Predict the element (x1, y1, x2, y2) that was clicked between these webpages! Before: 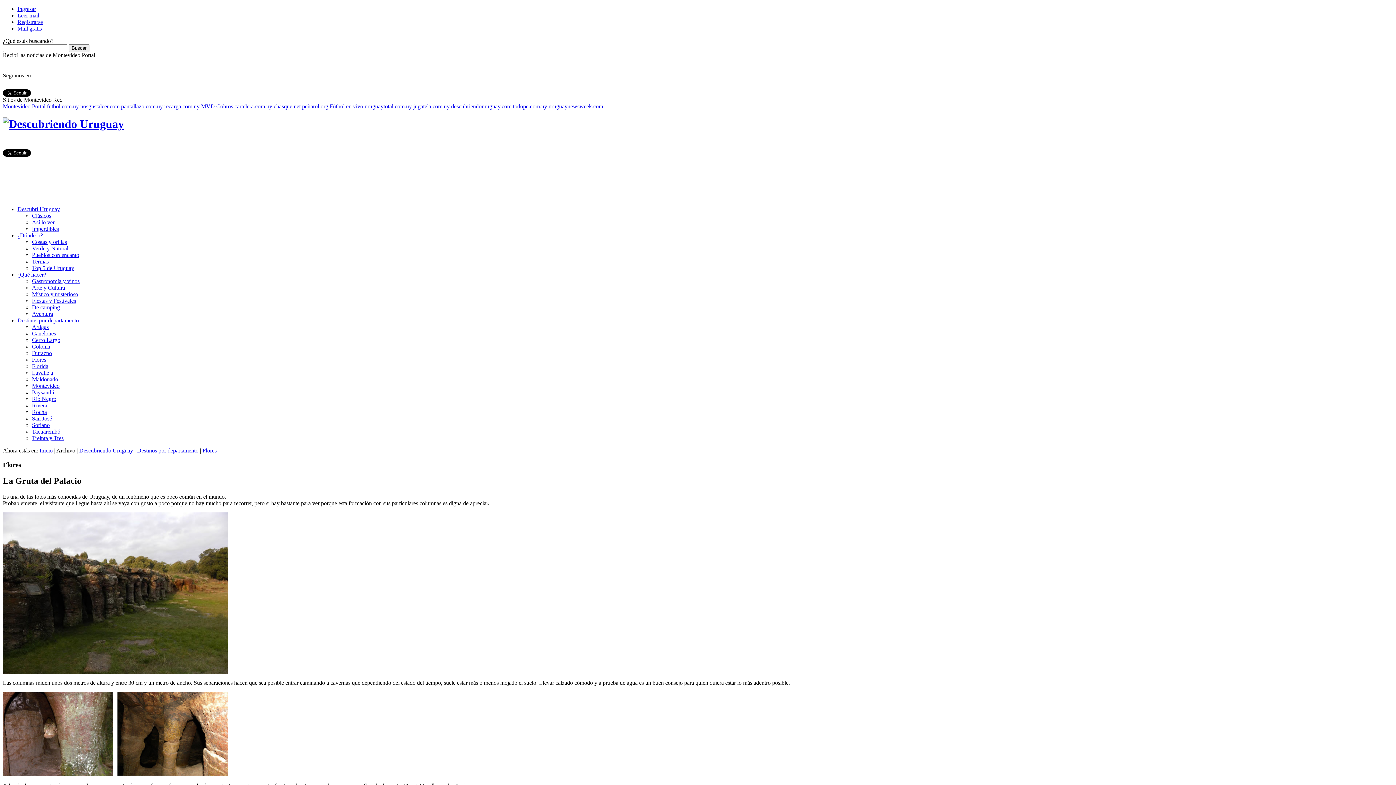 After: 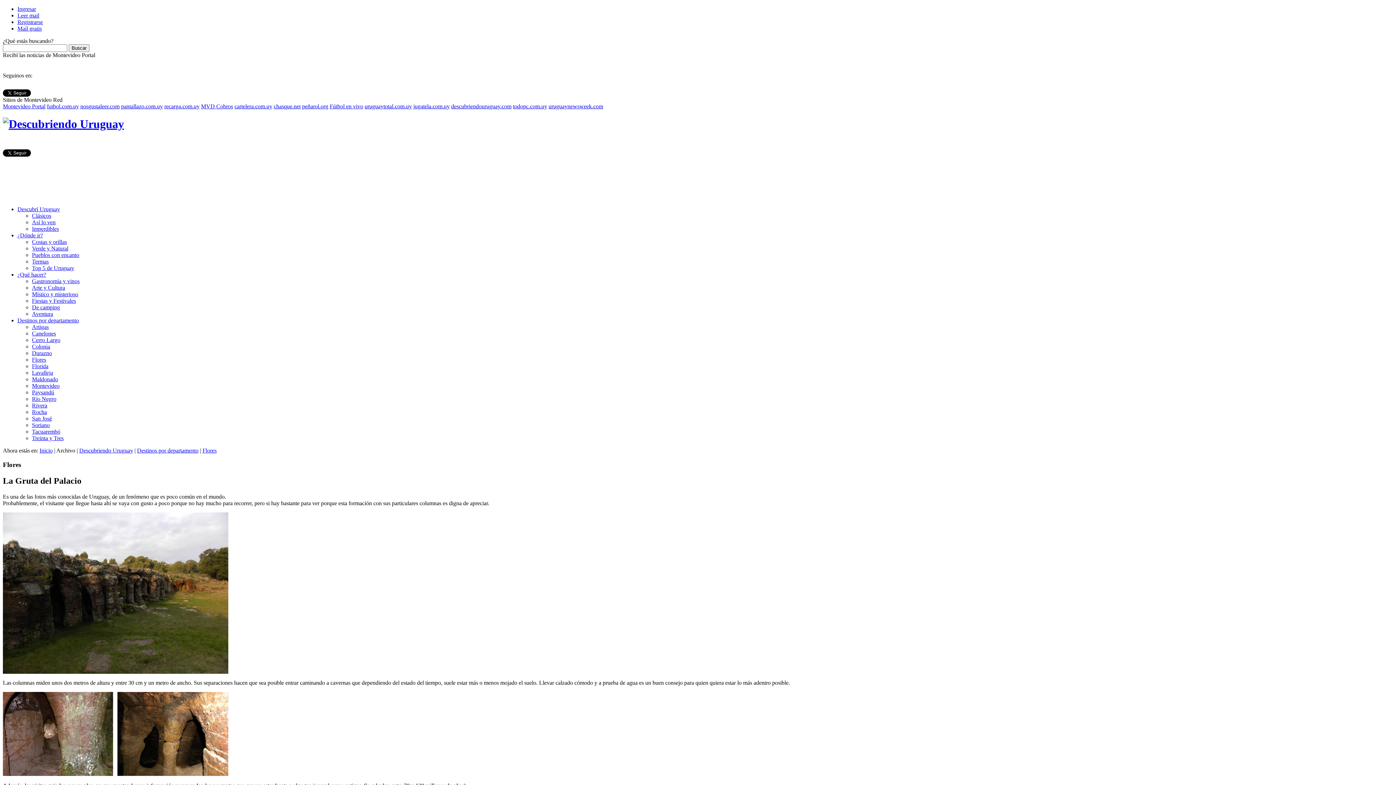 Action: label: Fútbol en vivo bbox: (329, 103, 363, 109)